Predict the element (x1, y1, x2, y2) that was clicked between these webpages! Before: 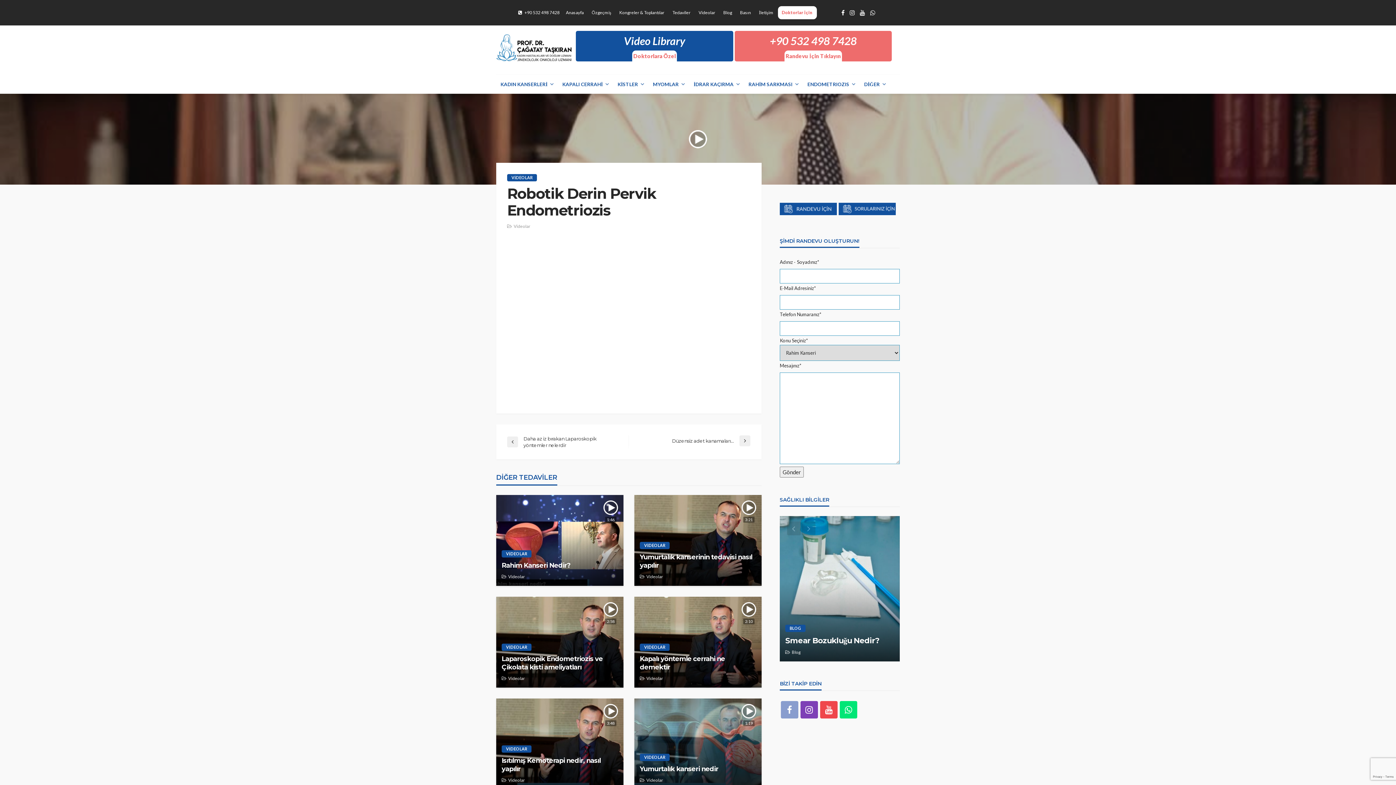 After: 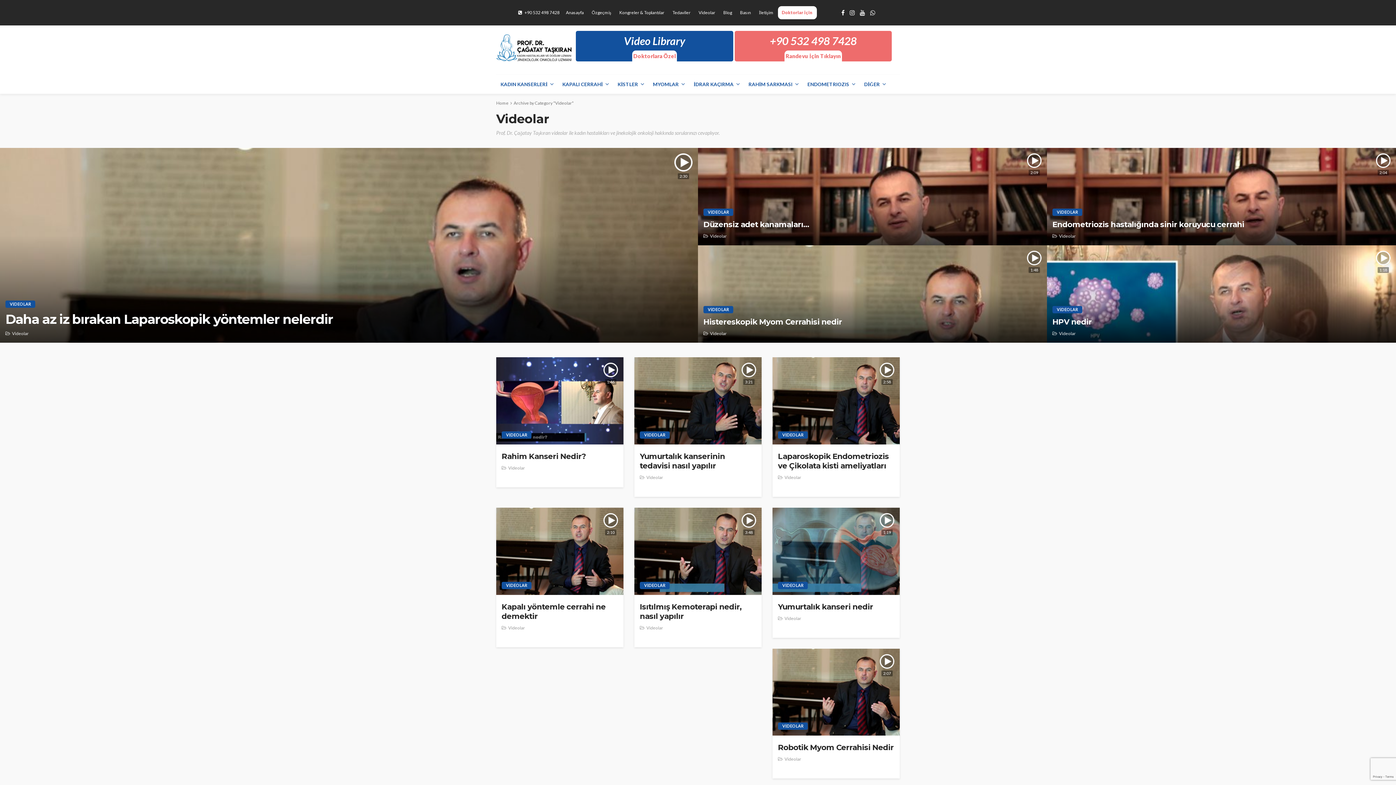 Action: bbox: (640, 542, 669, 549) label: VİDEOLAR